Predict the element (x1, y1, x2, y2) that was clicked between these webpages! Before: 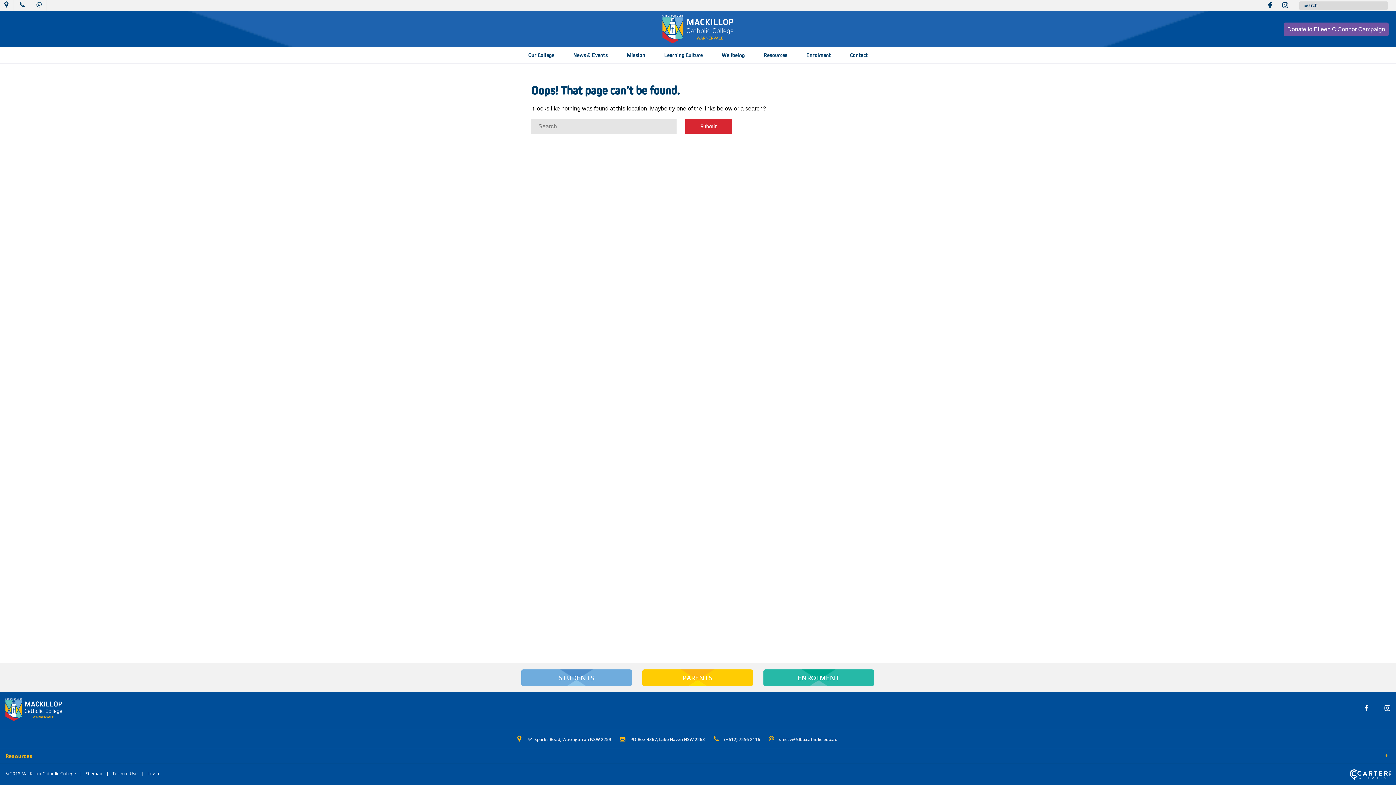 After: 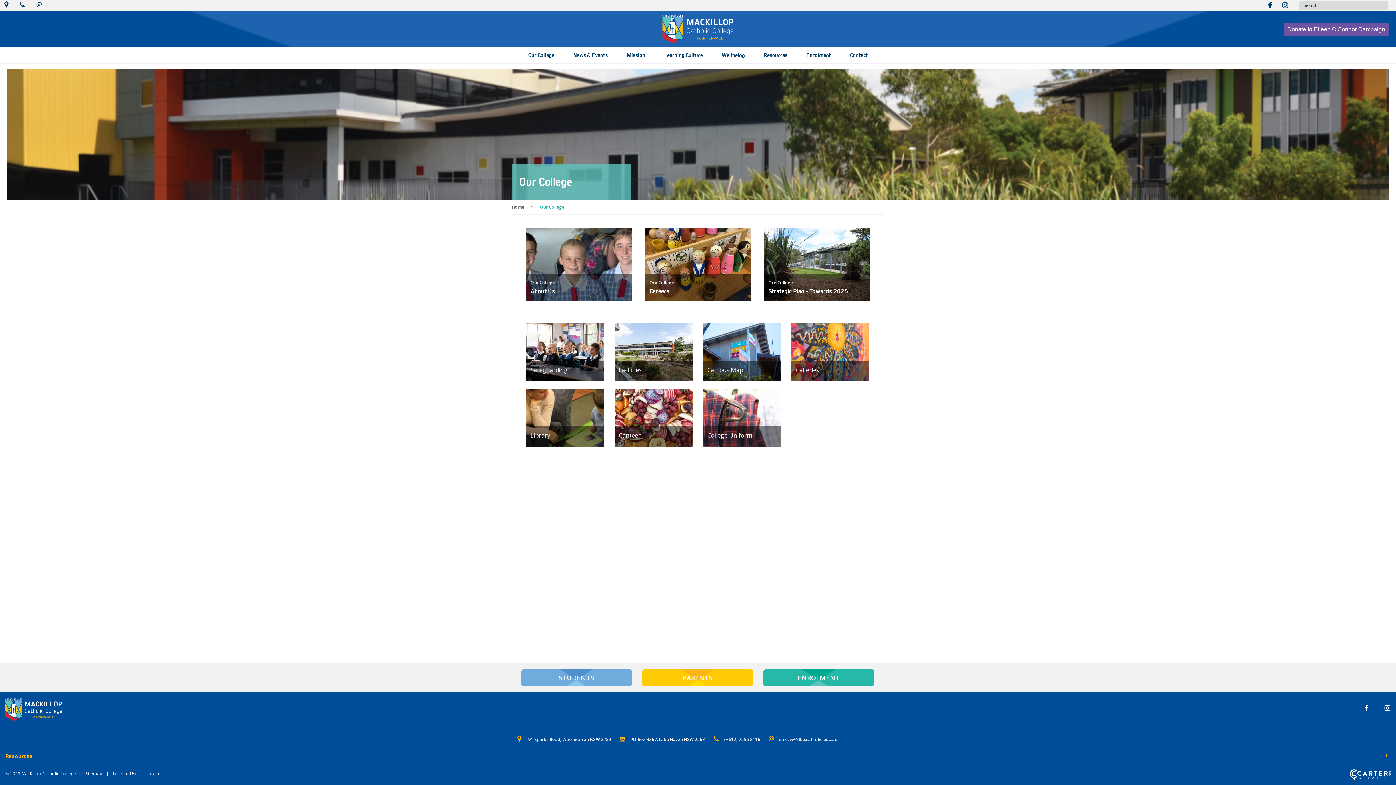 Action: bbox: (528, 47, 554, 63) label: Our College